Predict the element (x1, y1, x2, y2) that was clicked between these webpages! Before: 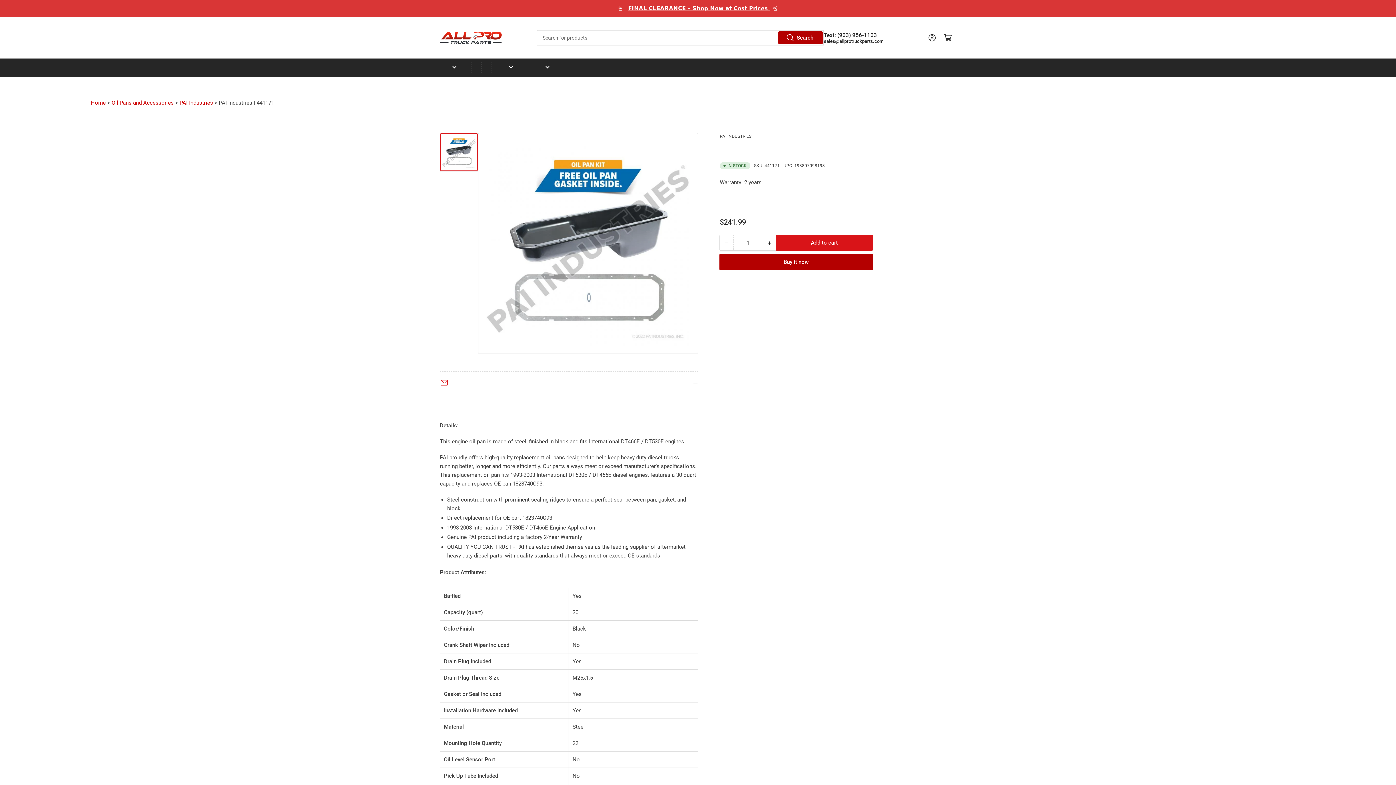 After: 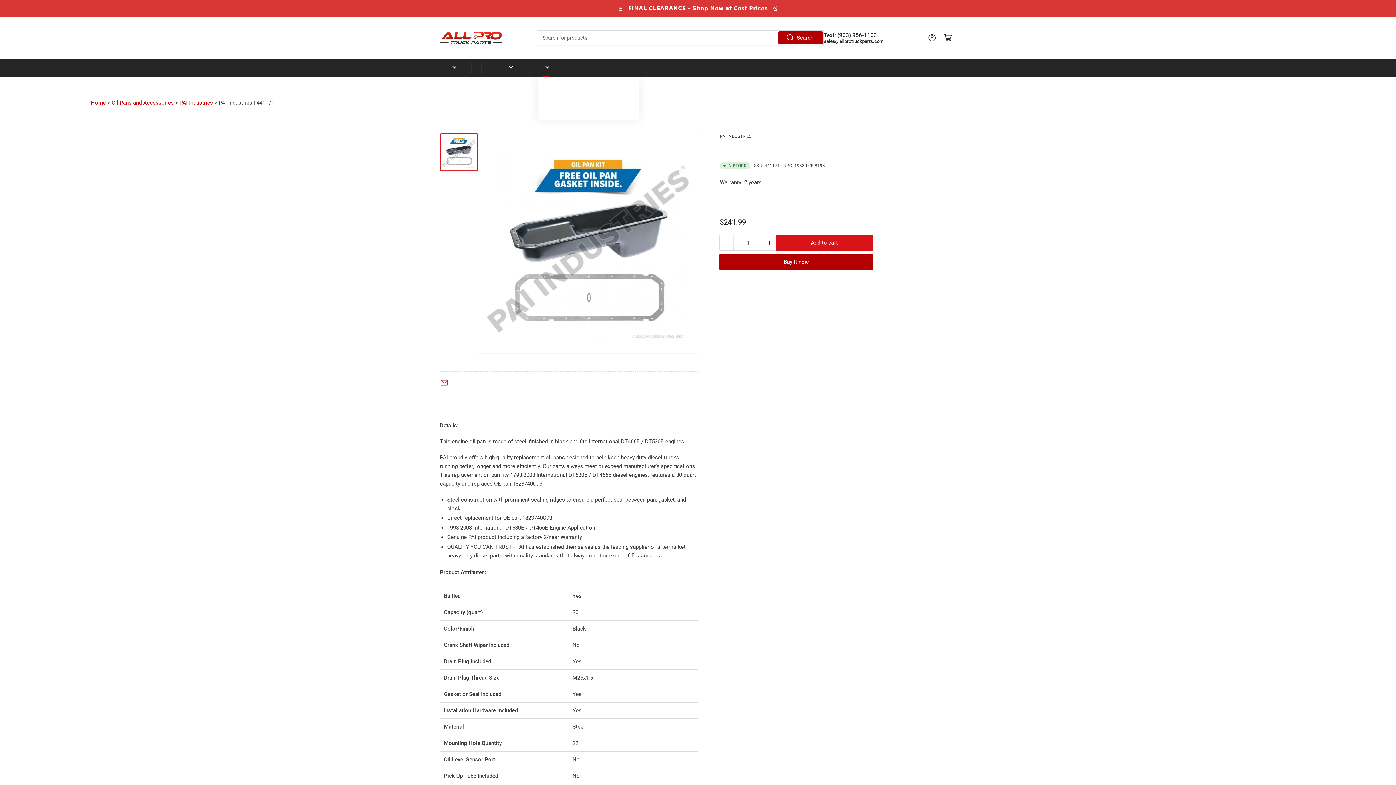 Action: bbox: (543, 58, 549, 76) label: HOW TO